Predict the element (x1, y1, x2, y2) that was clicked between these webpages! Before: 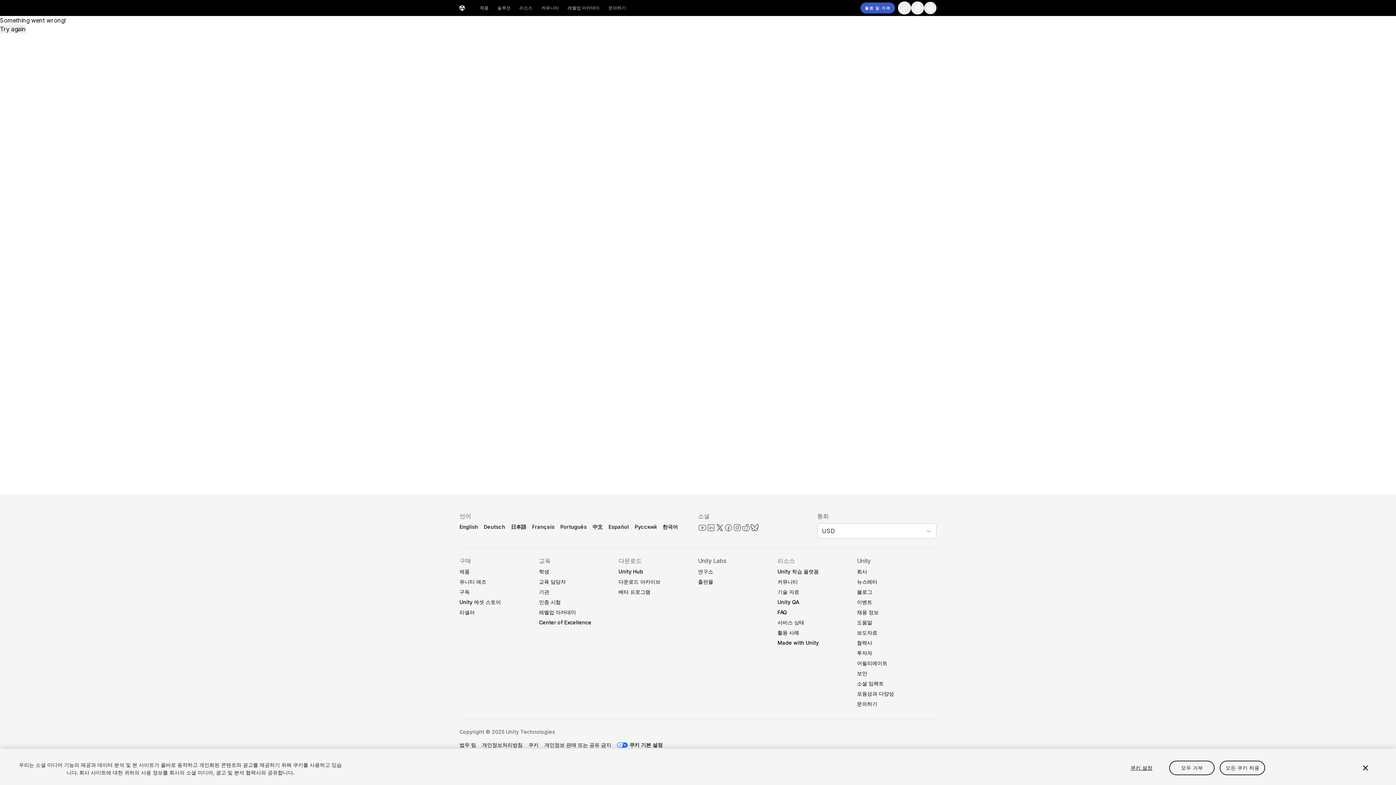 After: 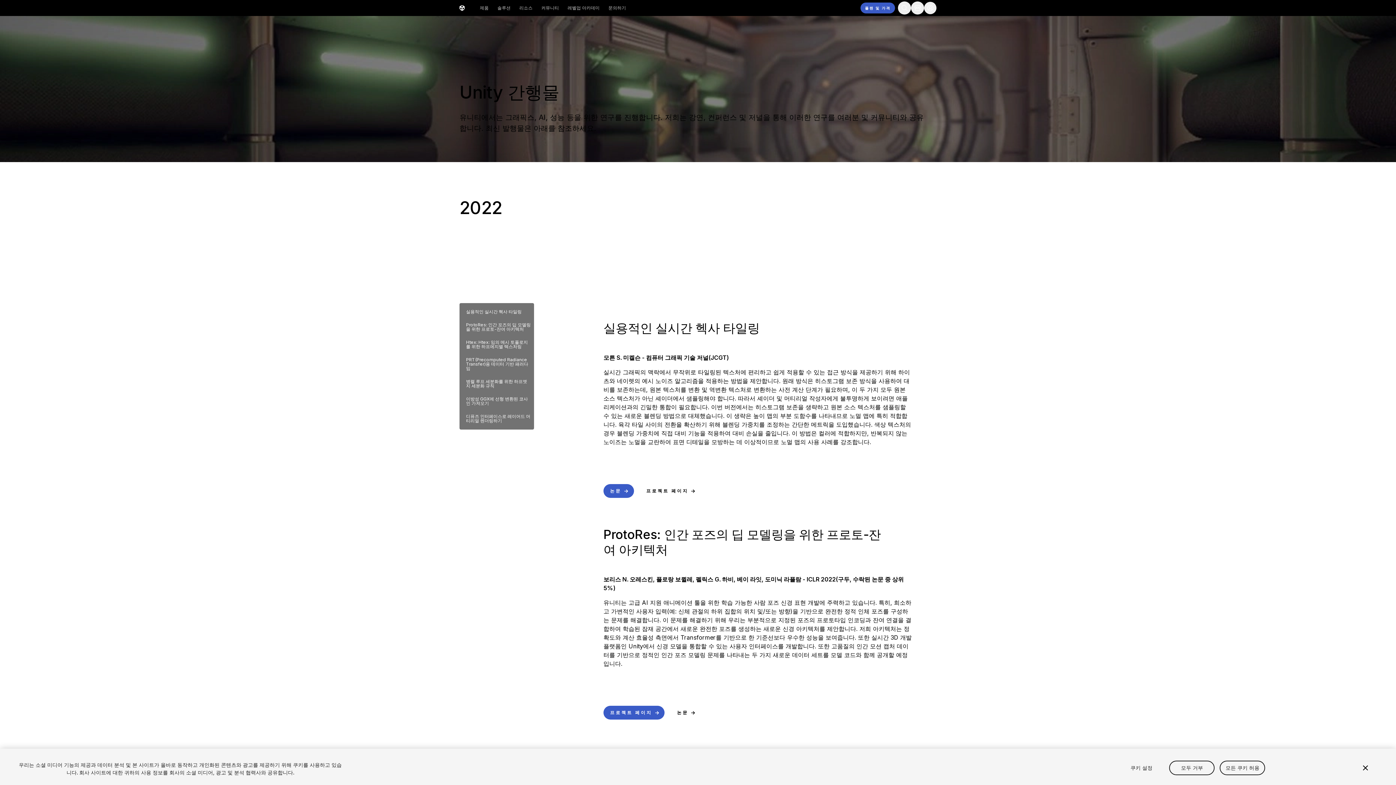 Action: label: 출판물 bbox: (698, 578, 713, 585)